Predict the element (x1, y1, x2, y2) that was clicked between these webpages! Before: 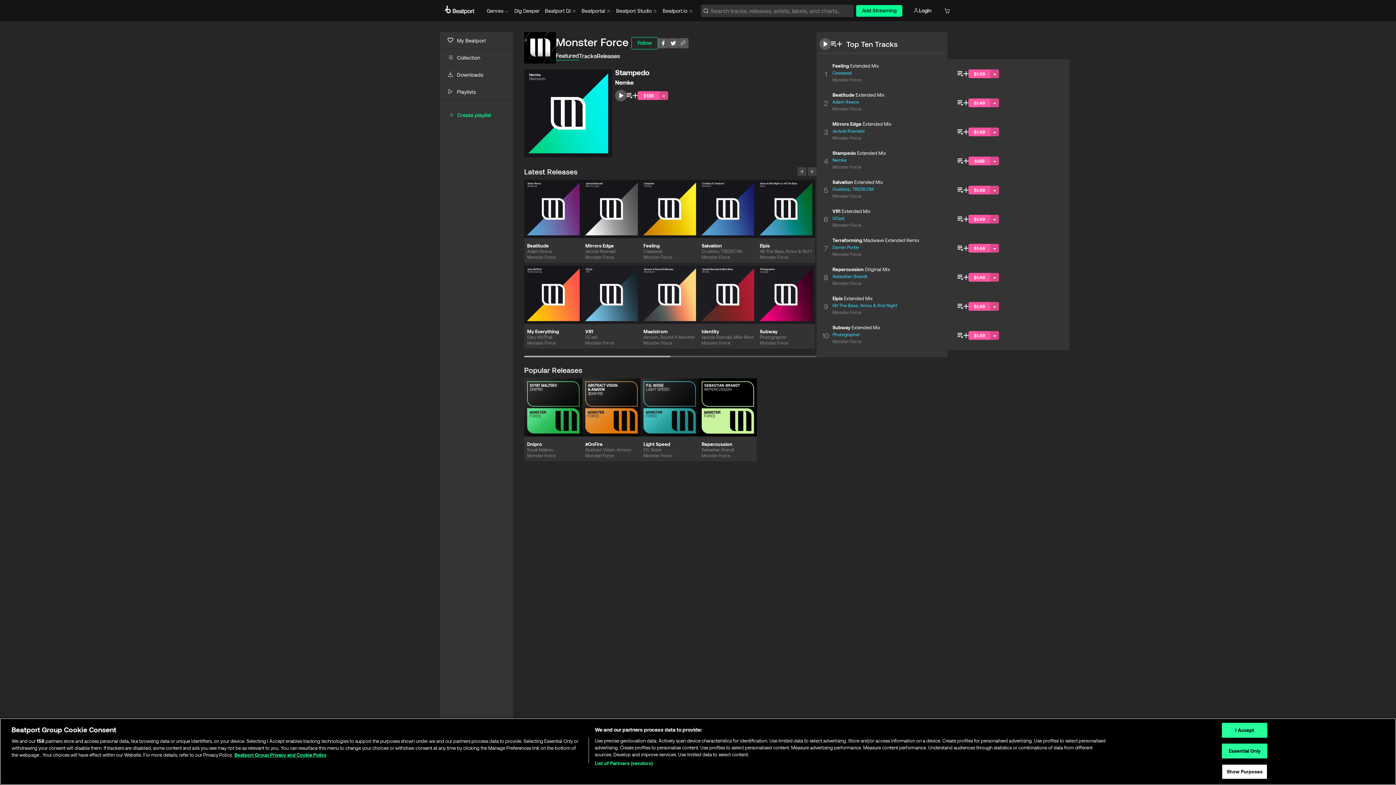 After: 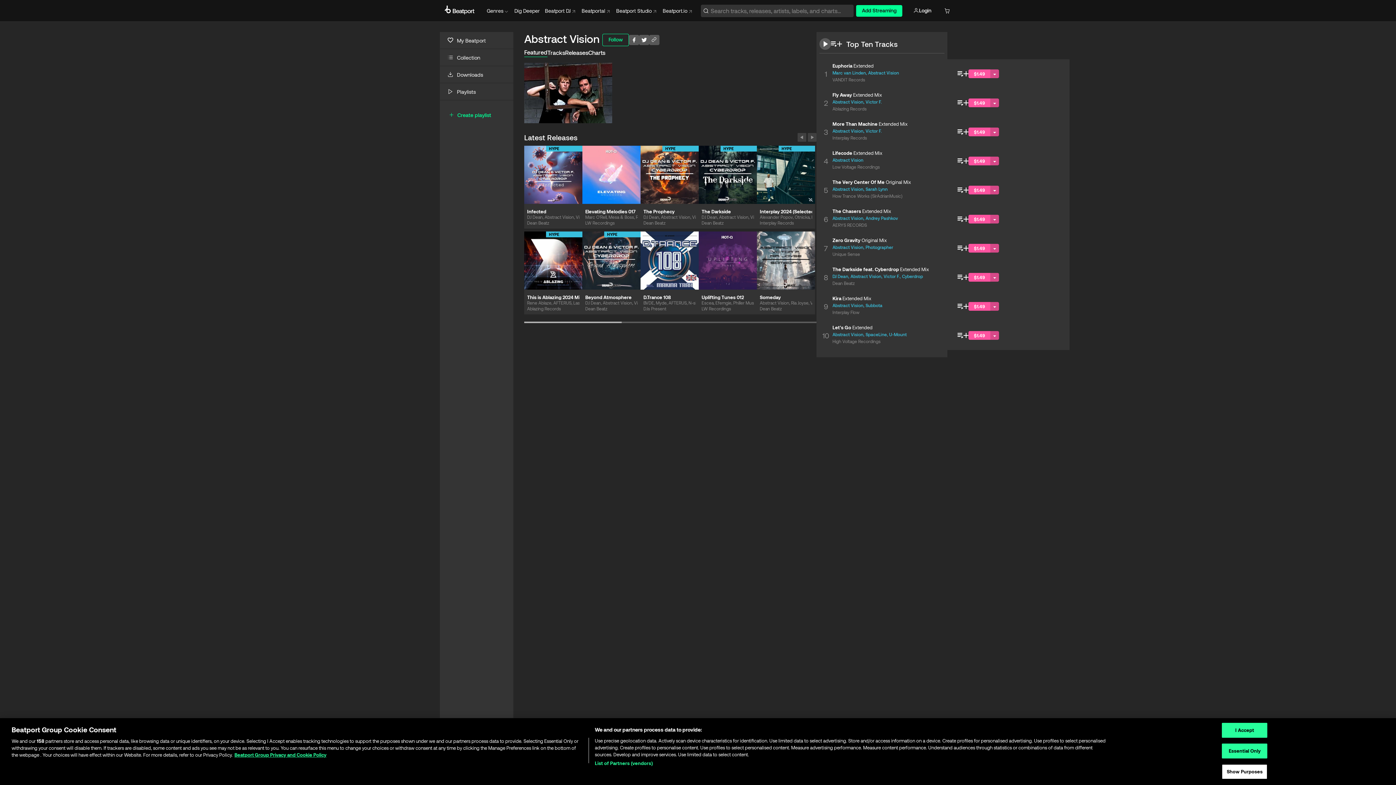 Action: label: Abstract Vision bbox: (585, 447, 614, 452)